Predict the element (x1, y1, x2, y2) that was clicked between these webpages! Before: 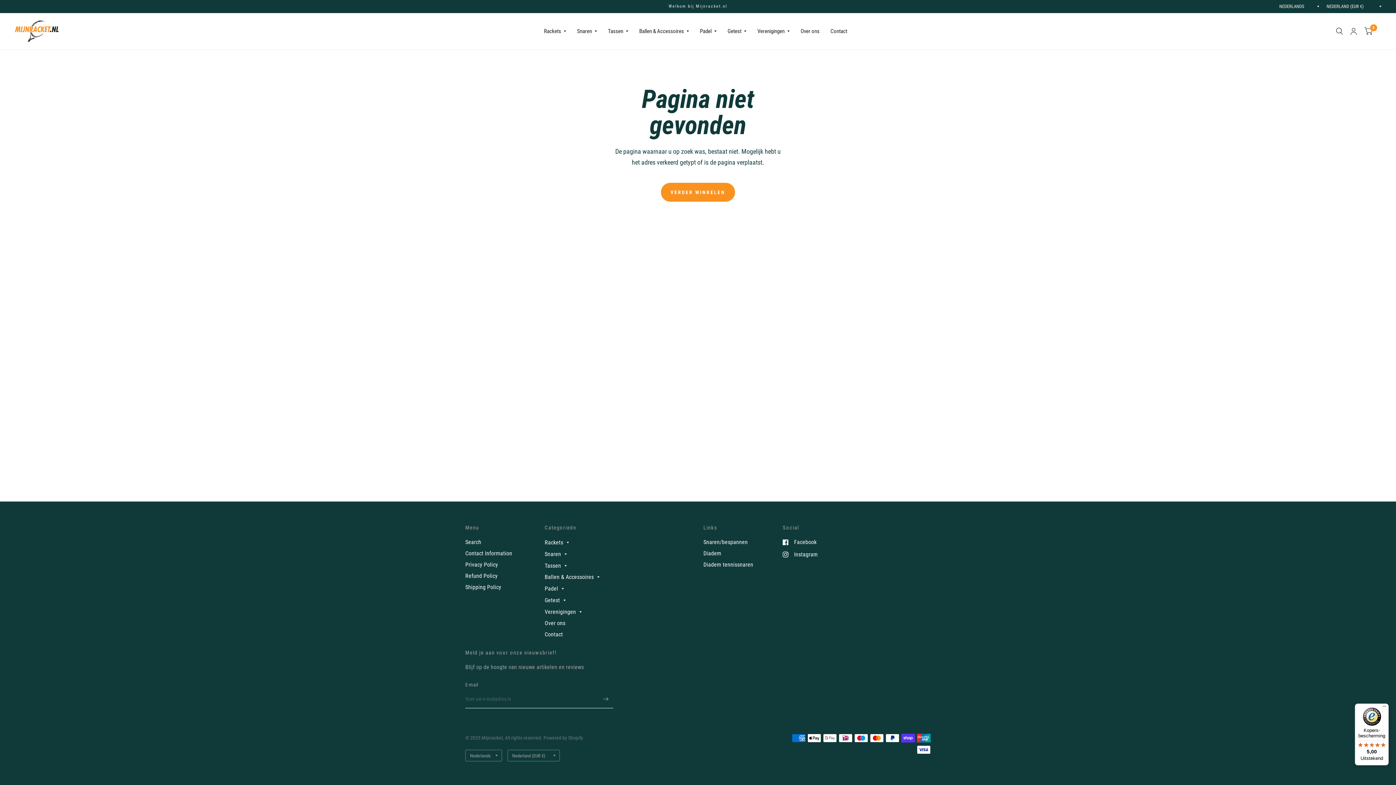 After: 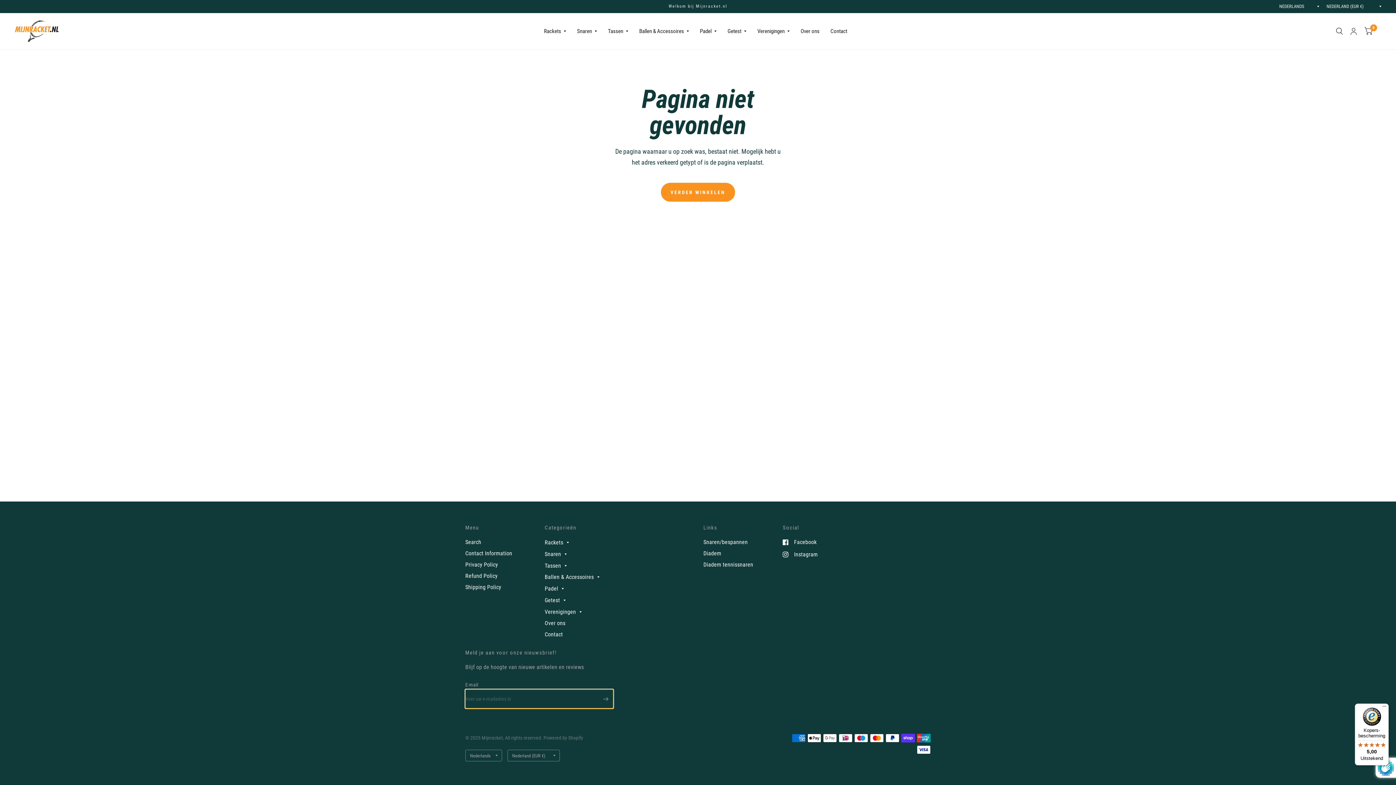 Action: label: Voer uw e-mailadres in bbox: (598, 689, 613, 708)